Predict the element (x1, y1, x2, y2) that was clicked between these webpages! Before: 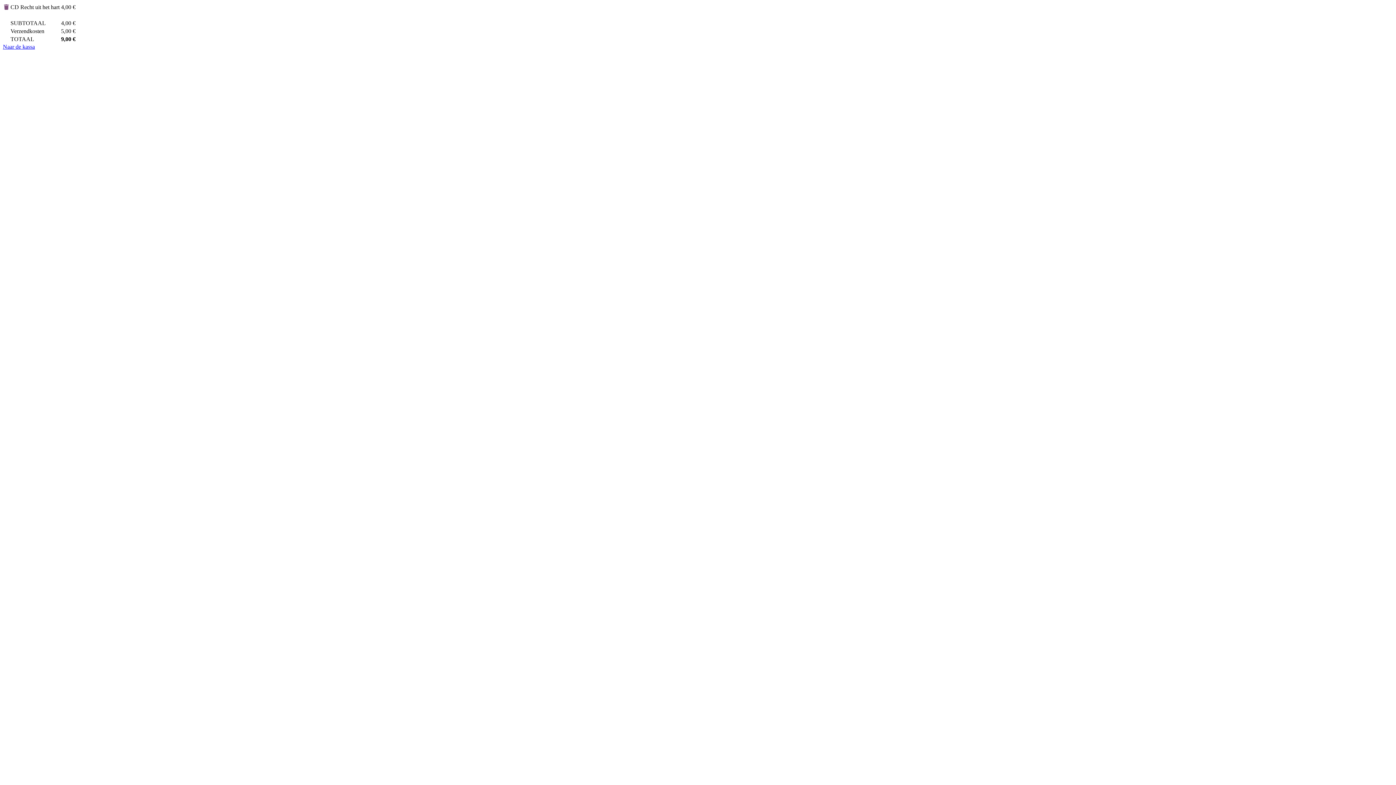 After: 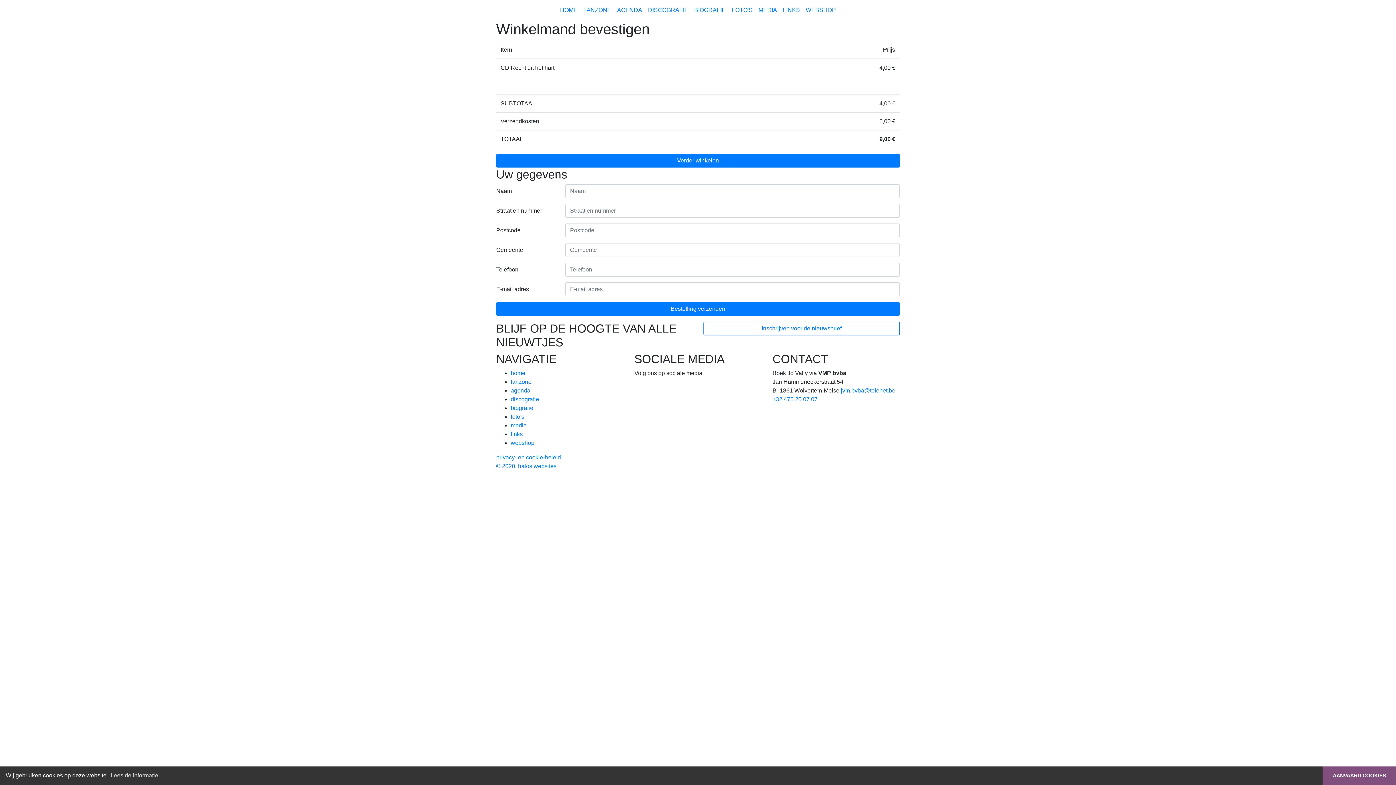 Action: bbox: (2, 43, 34, 49) label: Naar de kassa